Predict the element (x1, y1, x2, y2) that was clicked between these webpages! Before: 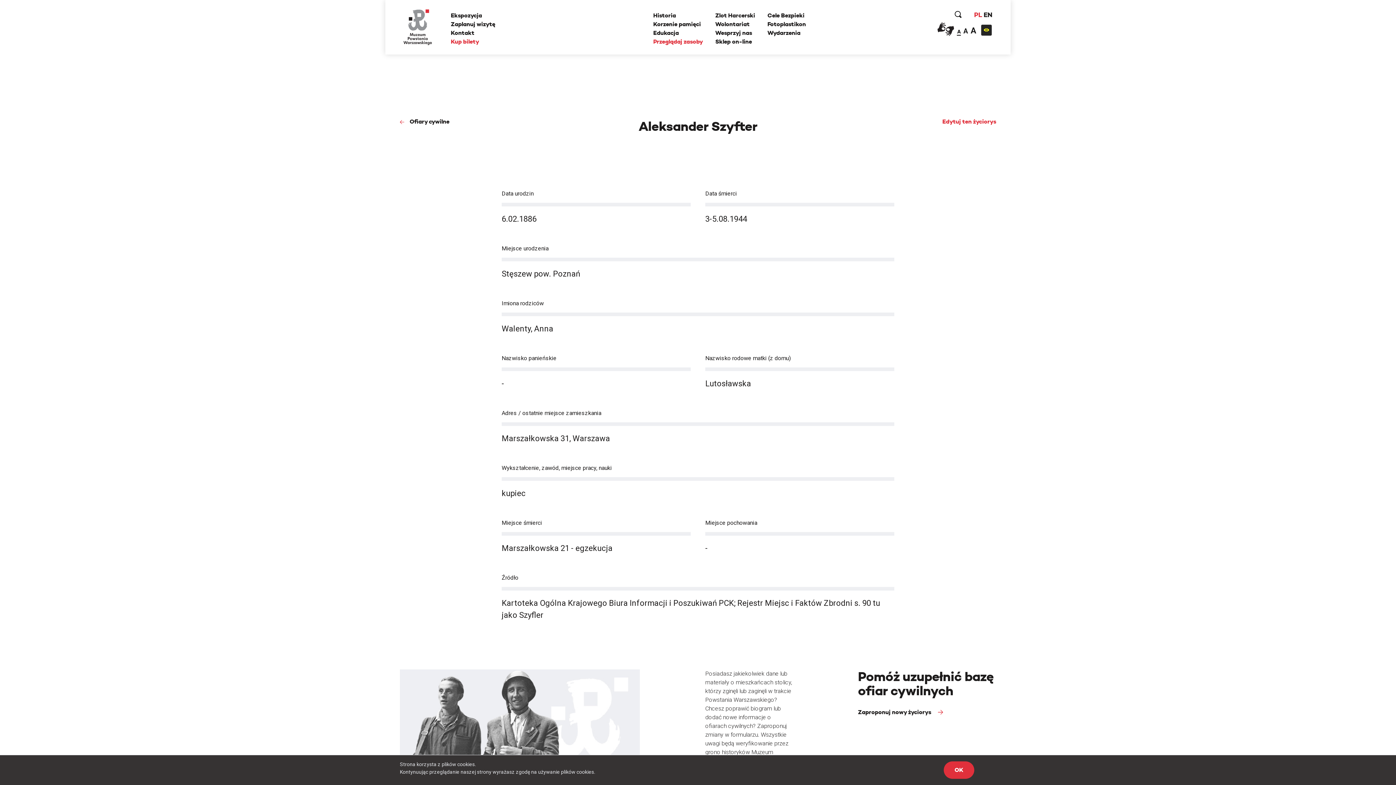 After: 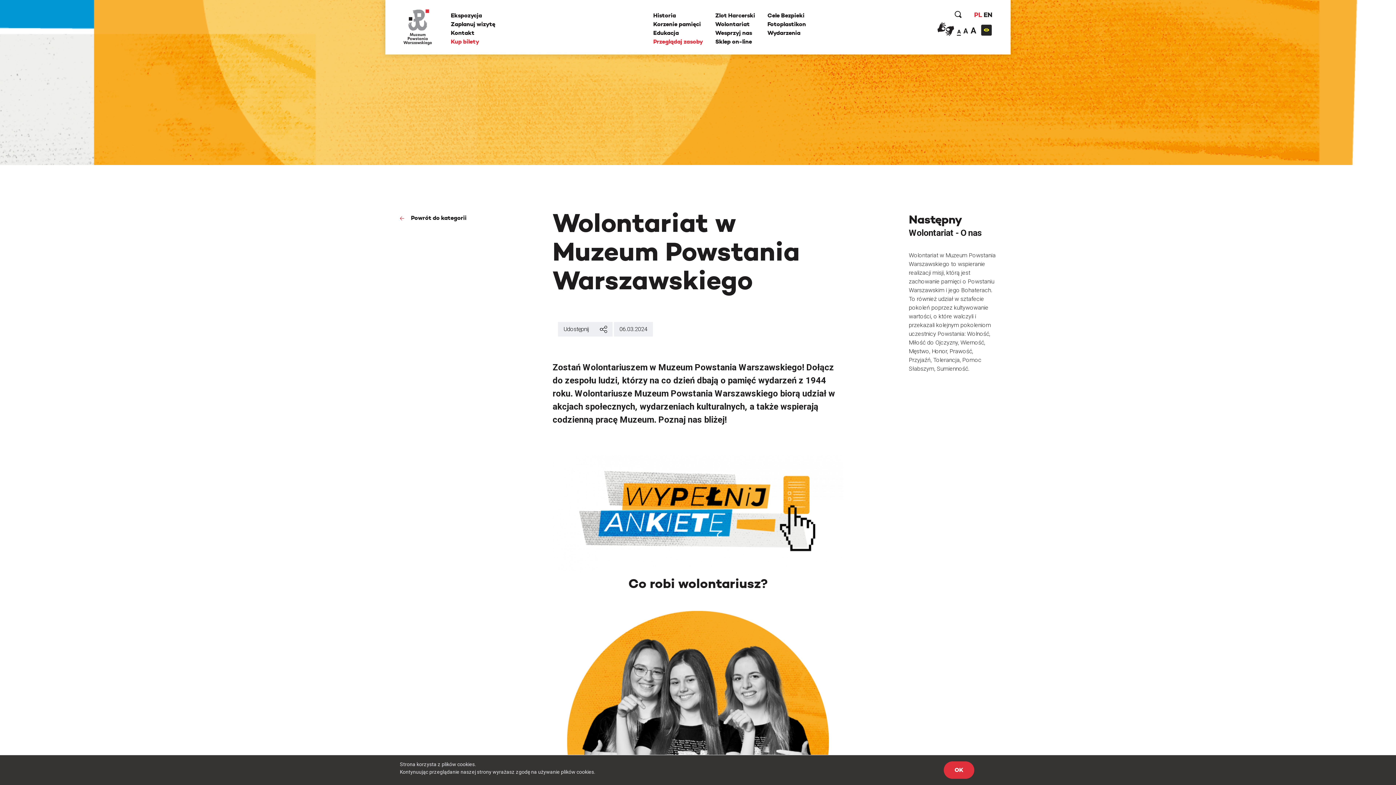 Action: bbox: (715, 20, 749, 28) label: Wolontariat